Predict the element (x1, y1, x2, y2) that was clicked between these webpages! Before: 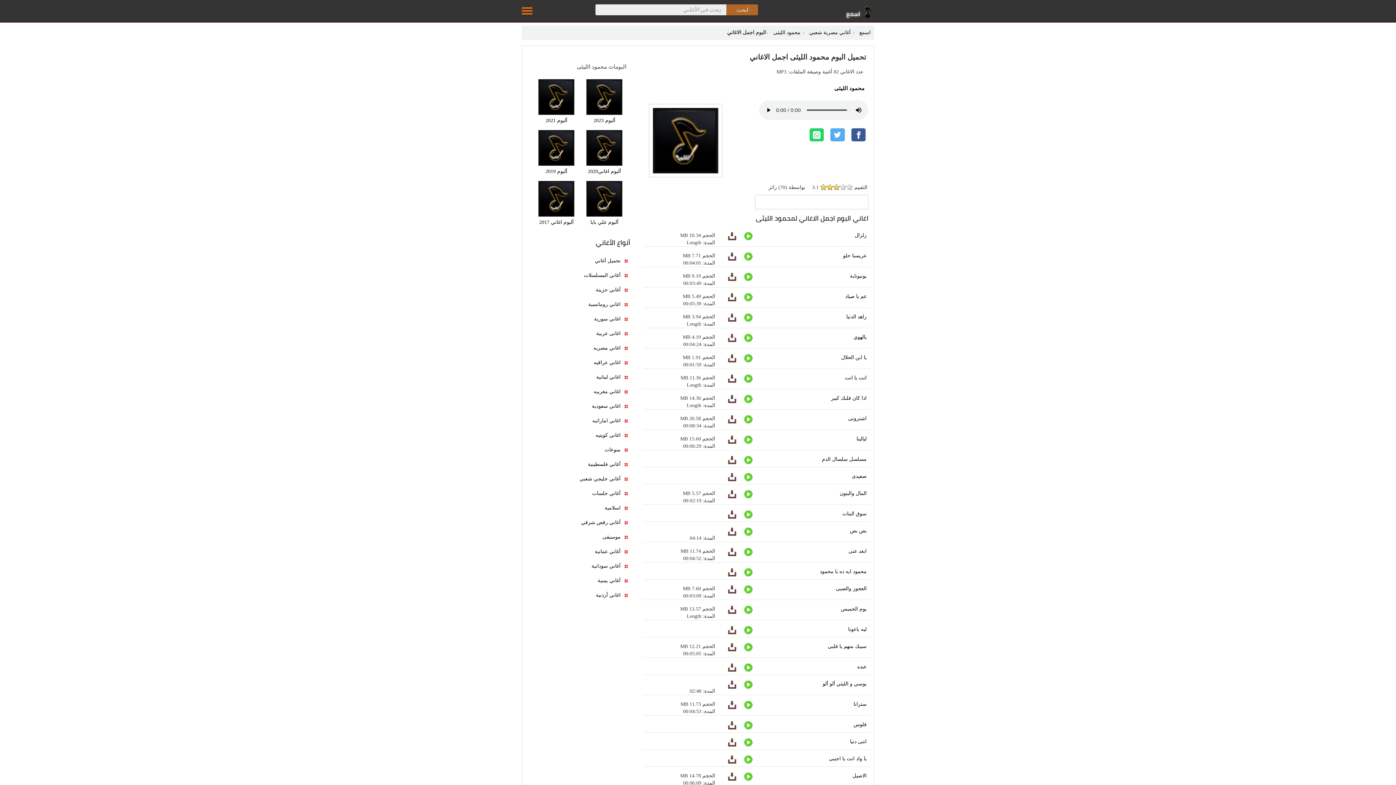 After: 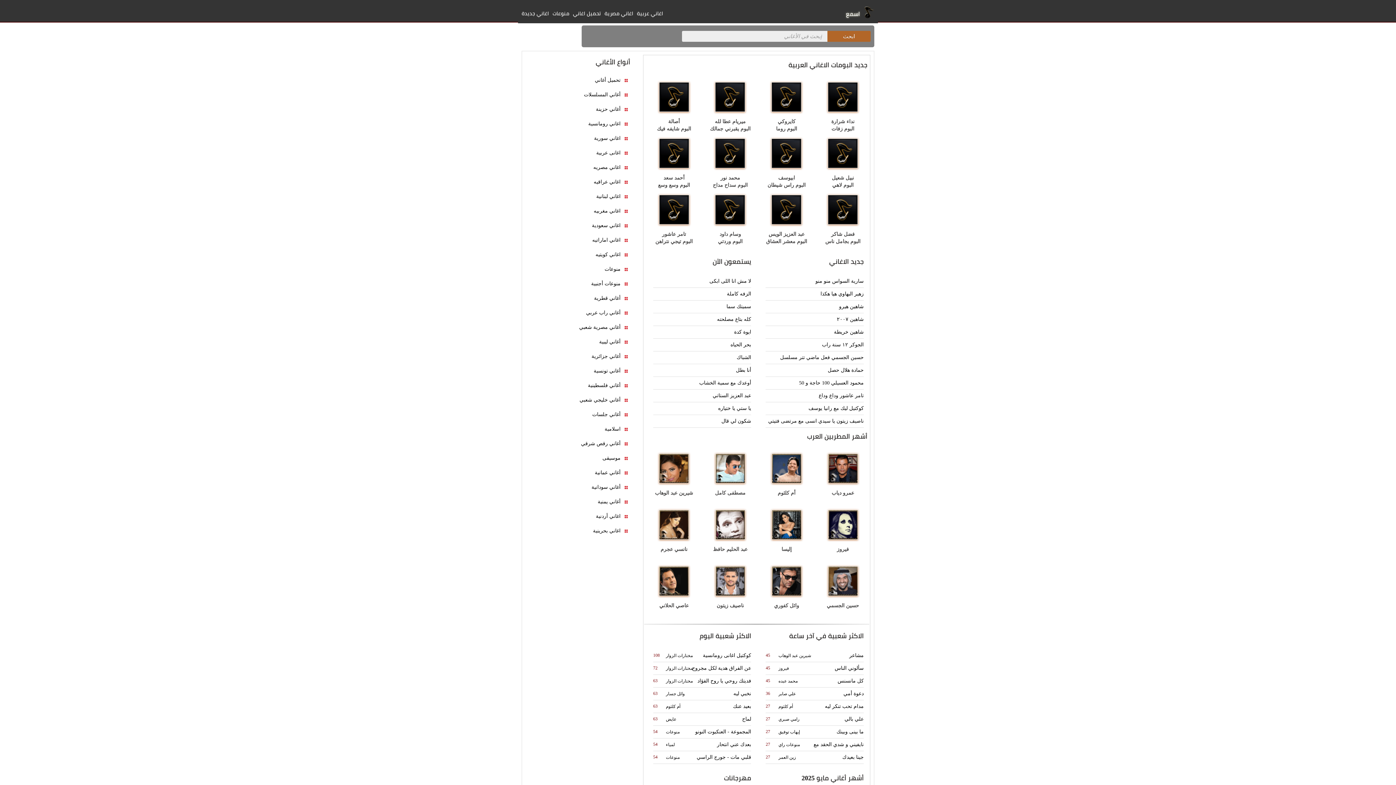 Action: label: اسمع bbox: (859, 29, 870, 35)